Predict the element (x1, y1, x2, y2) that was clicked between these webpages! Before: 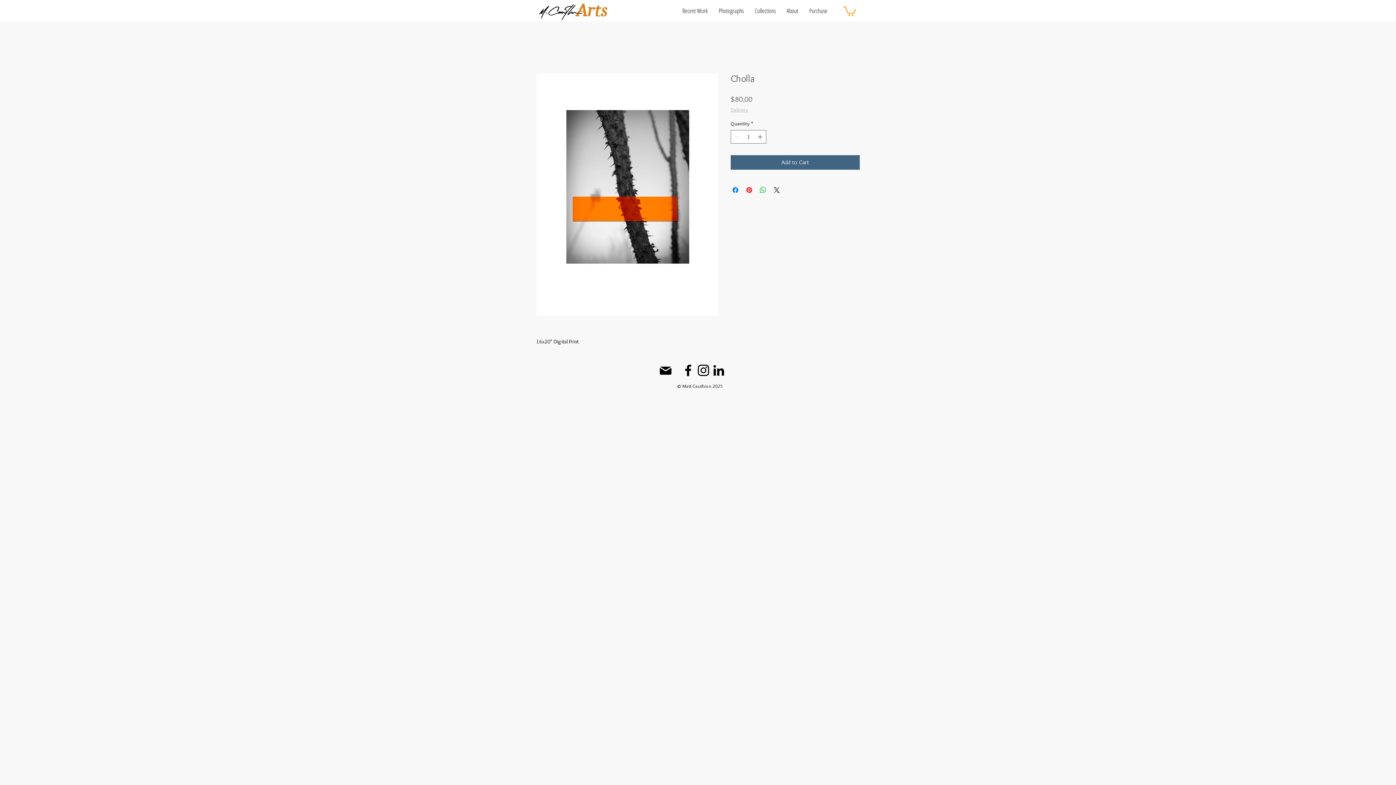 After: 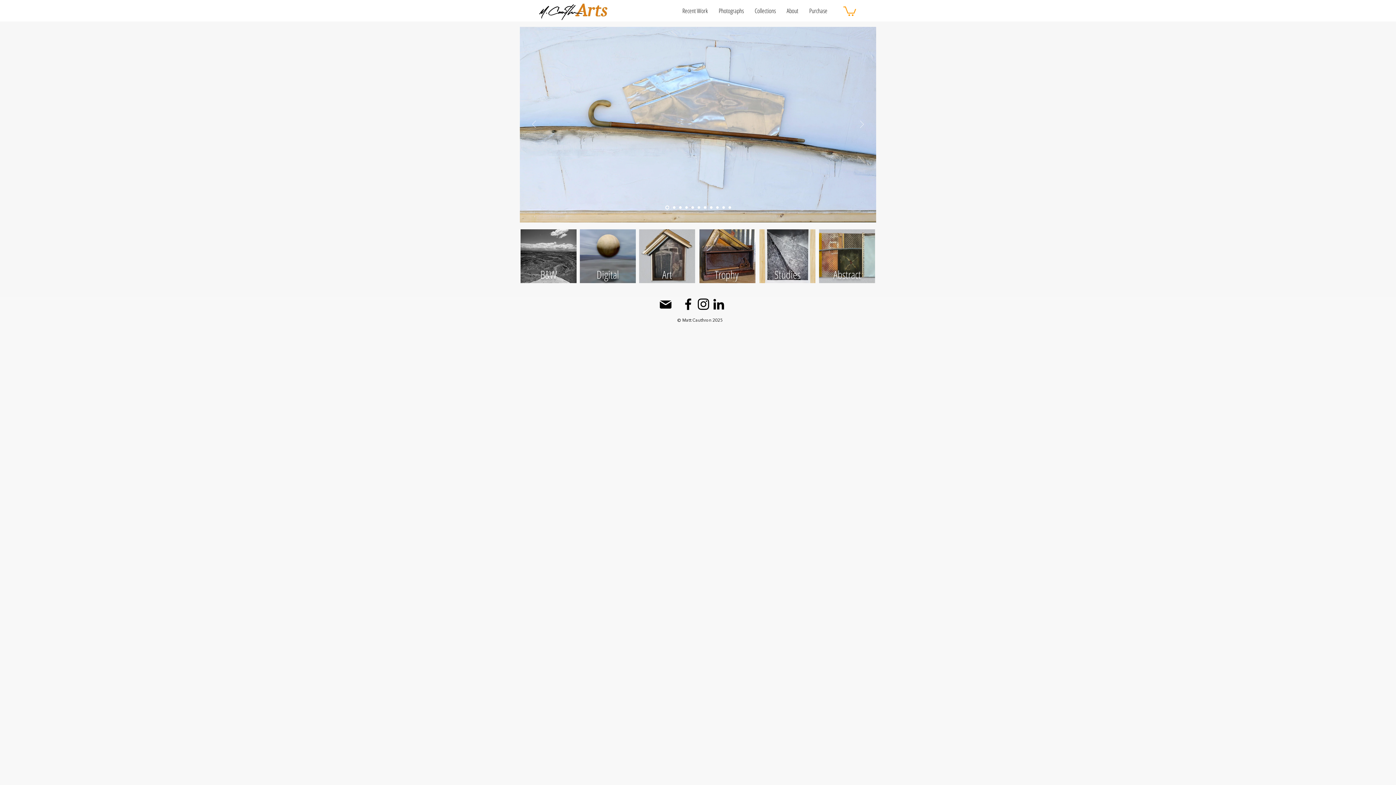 Action: bbox: (535, 1, 612, 20)